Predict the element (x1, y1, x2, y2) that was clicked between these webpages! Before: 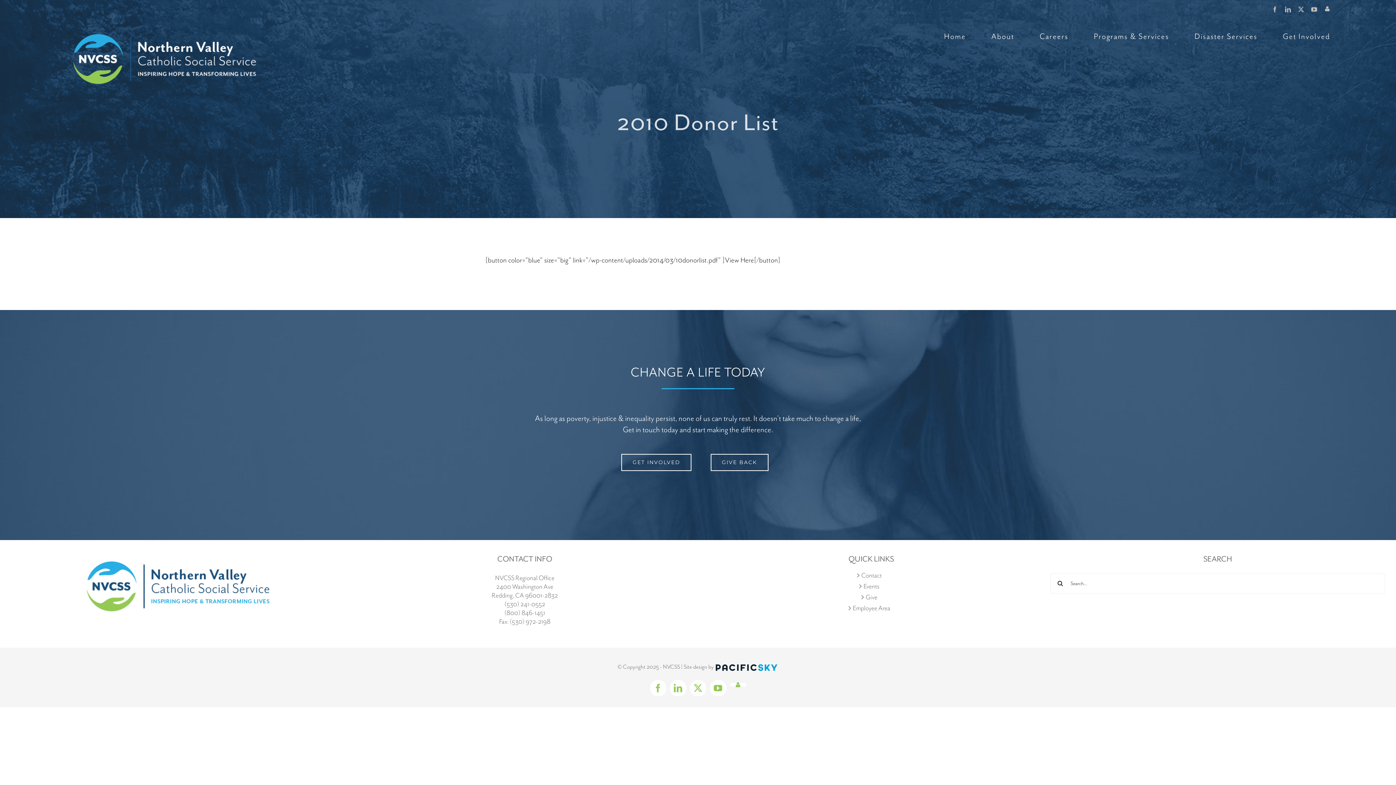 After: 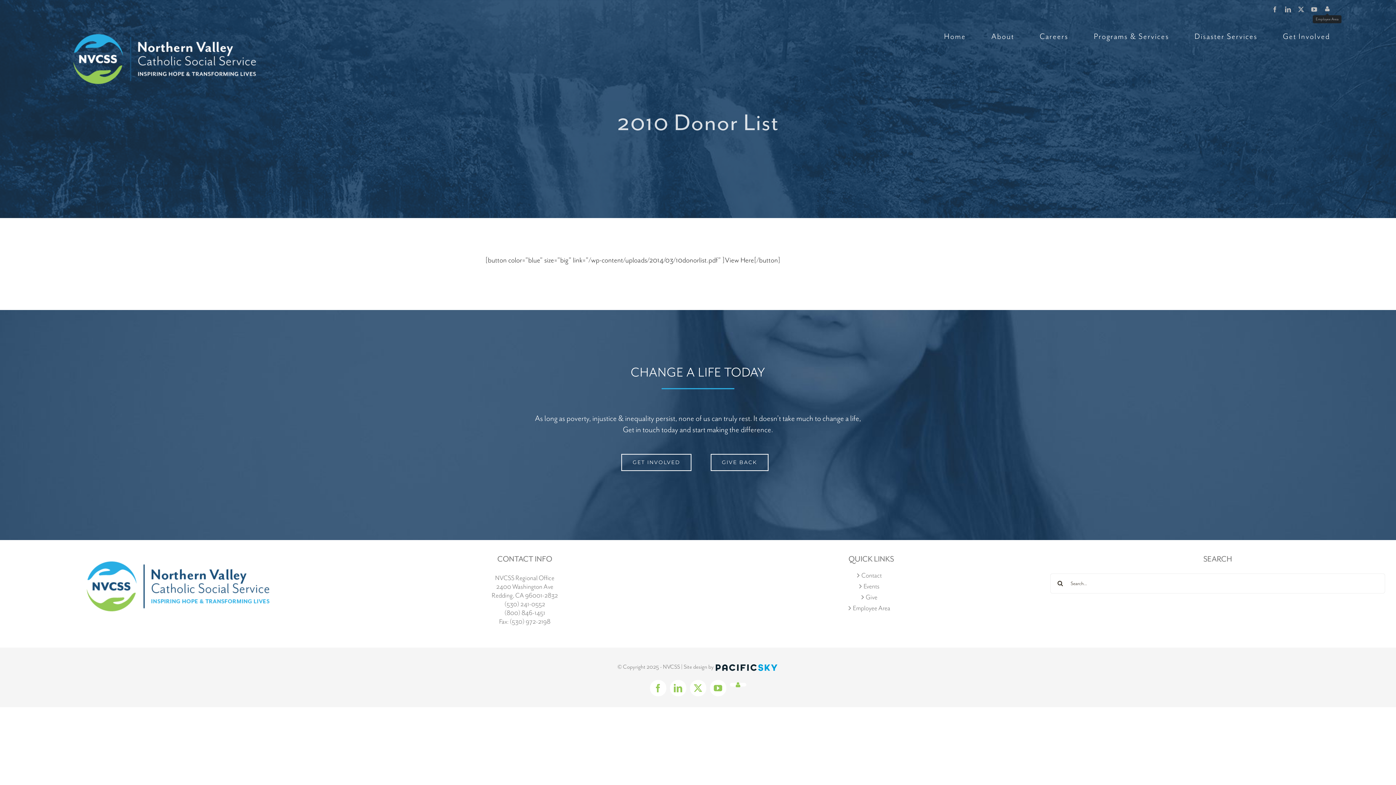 Action: bbox: (1324, 5, 1330, 12) label: Employee Area